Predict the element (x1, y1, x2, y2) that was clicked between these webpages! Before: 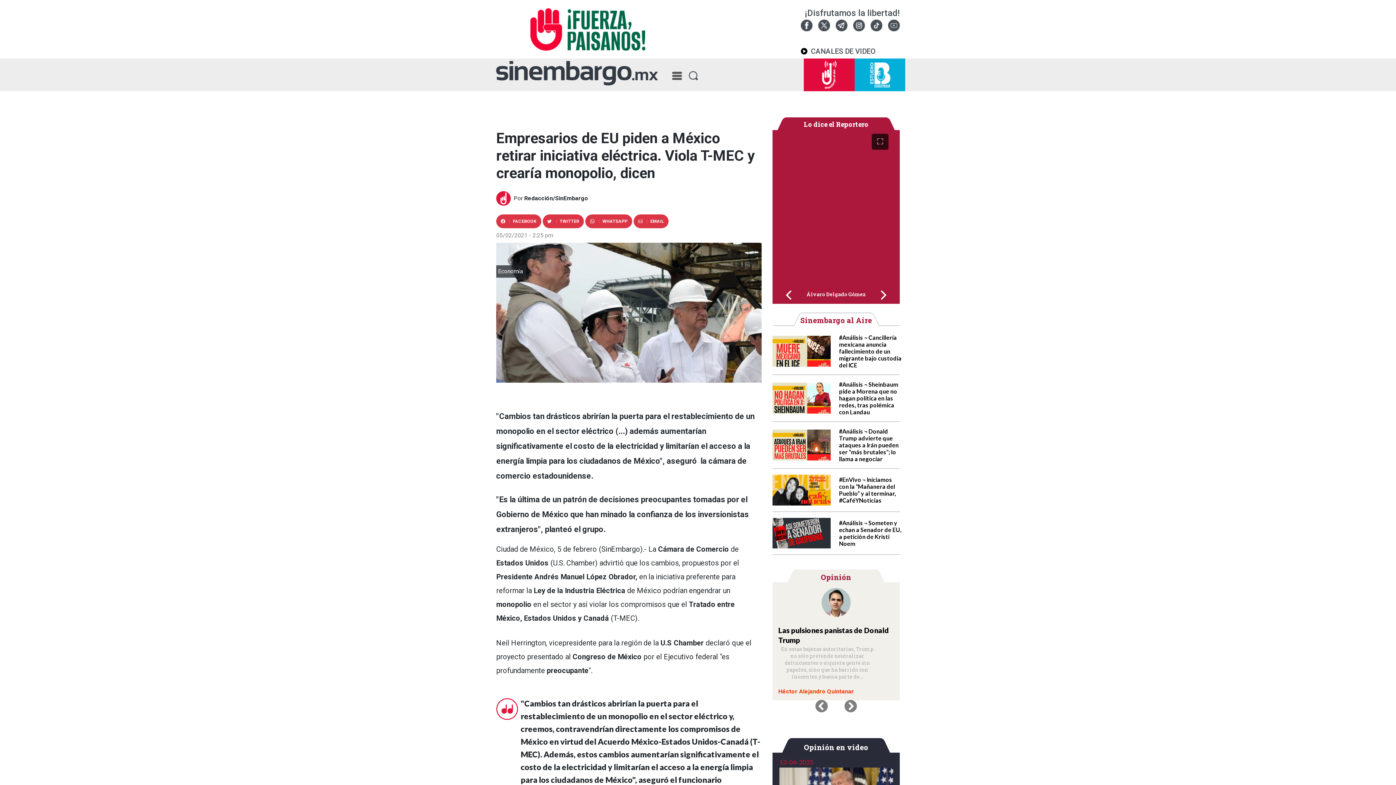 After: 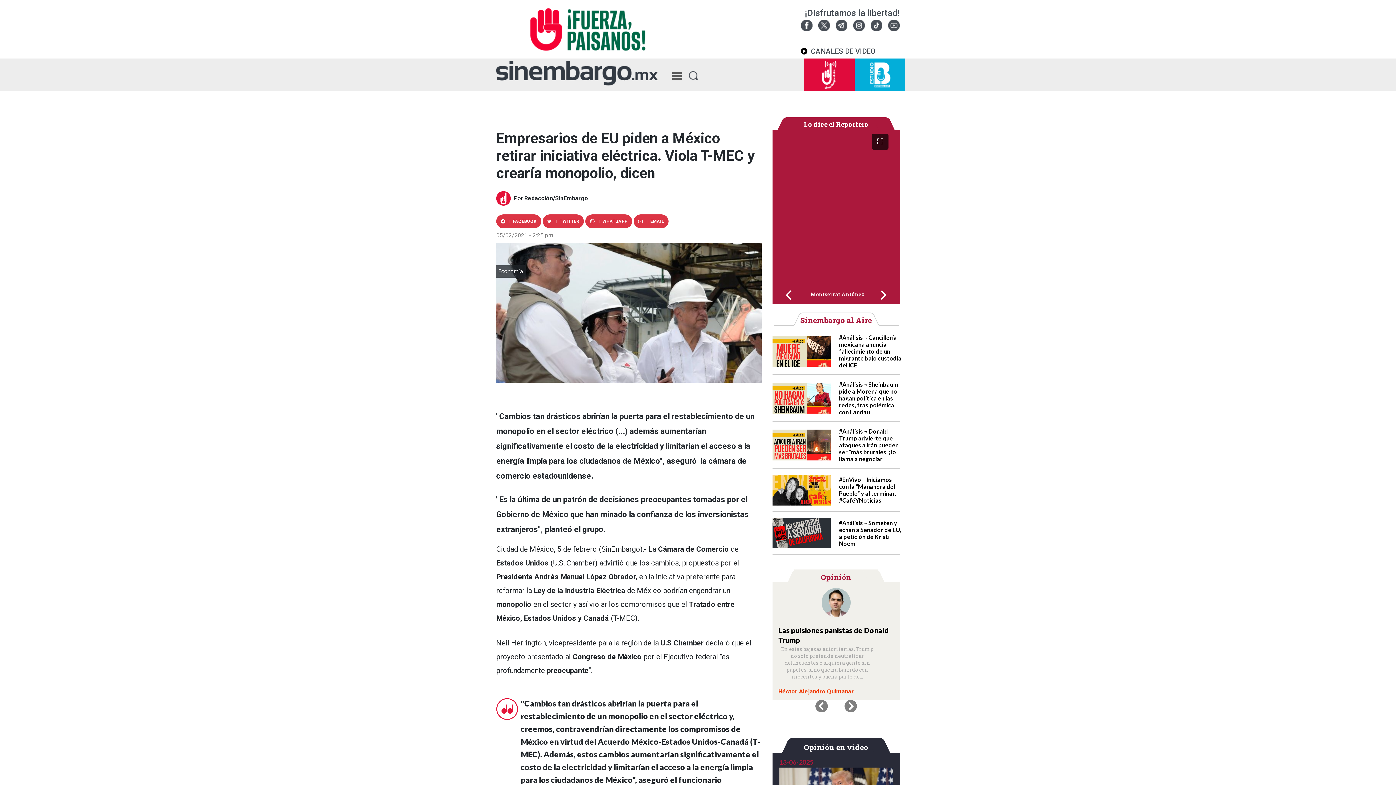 Action: bbox: (839, 381, 898, 415) label: #Análisis ¬ Sheinbaum pide a Morena que no hagan política en las redes, tras polémica con Landau